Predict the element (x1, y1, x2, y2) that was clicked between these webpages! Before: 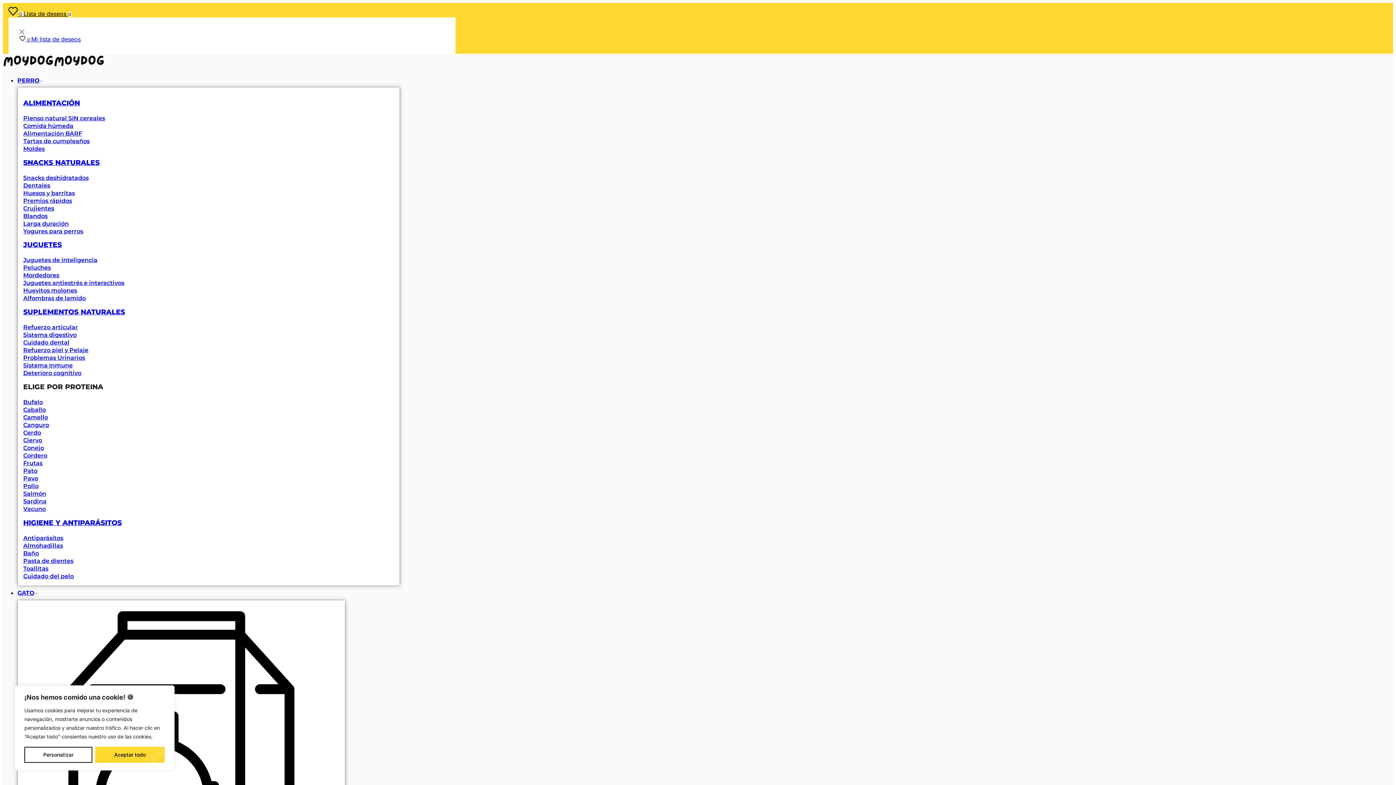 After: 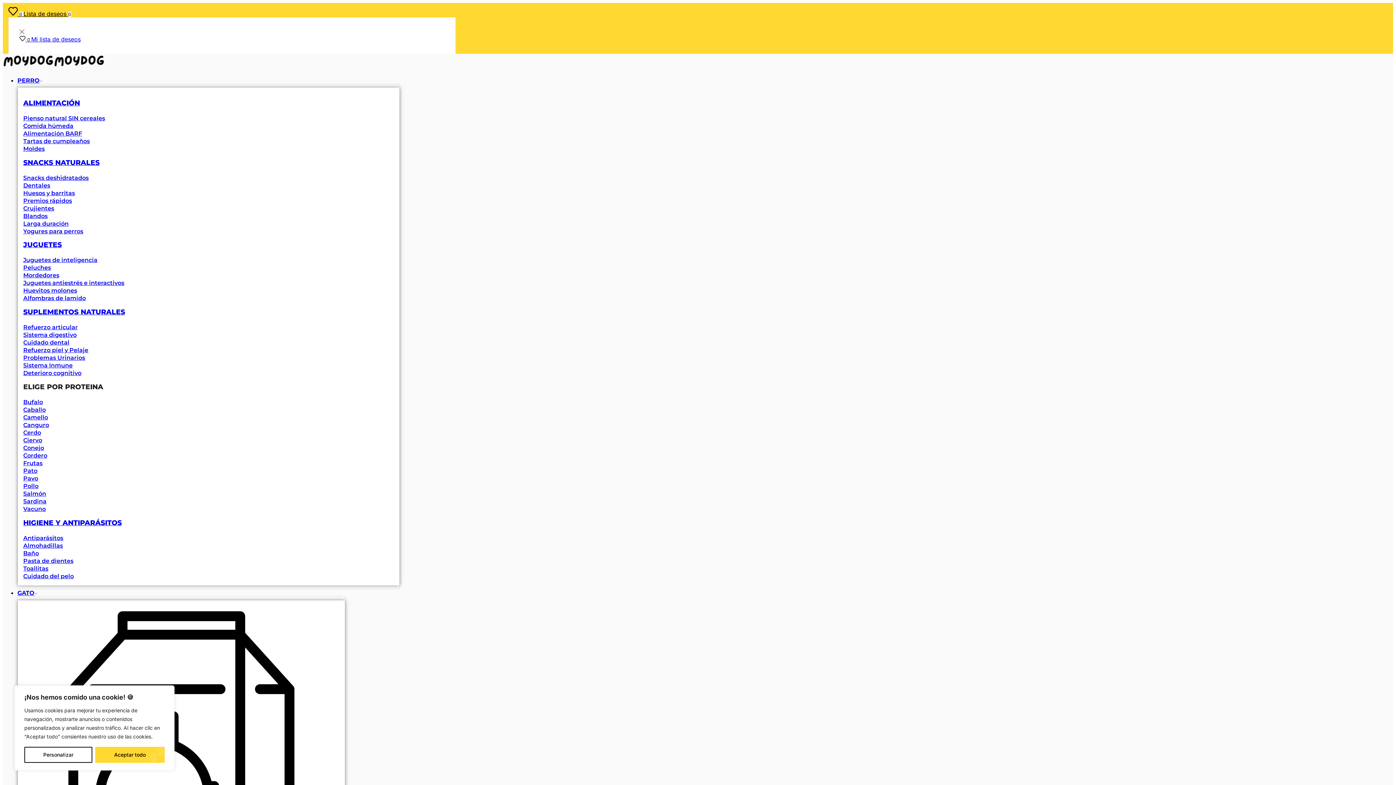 Action: bbox: (23, 272, 59, 279) label: Mordedores